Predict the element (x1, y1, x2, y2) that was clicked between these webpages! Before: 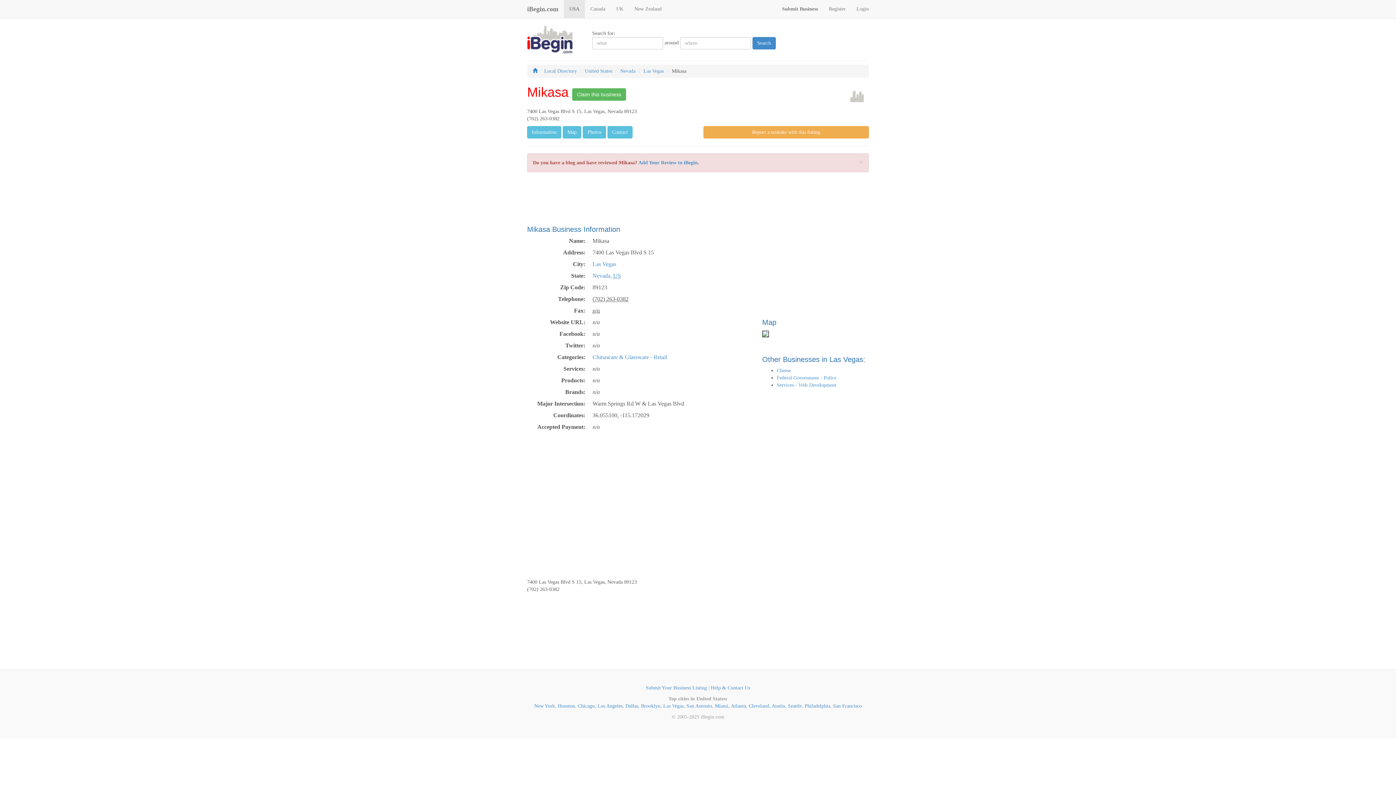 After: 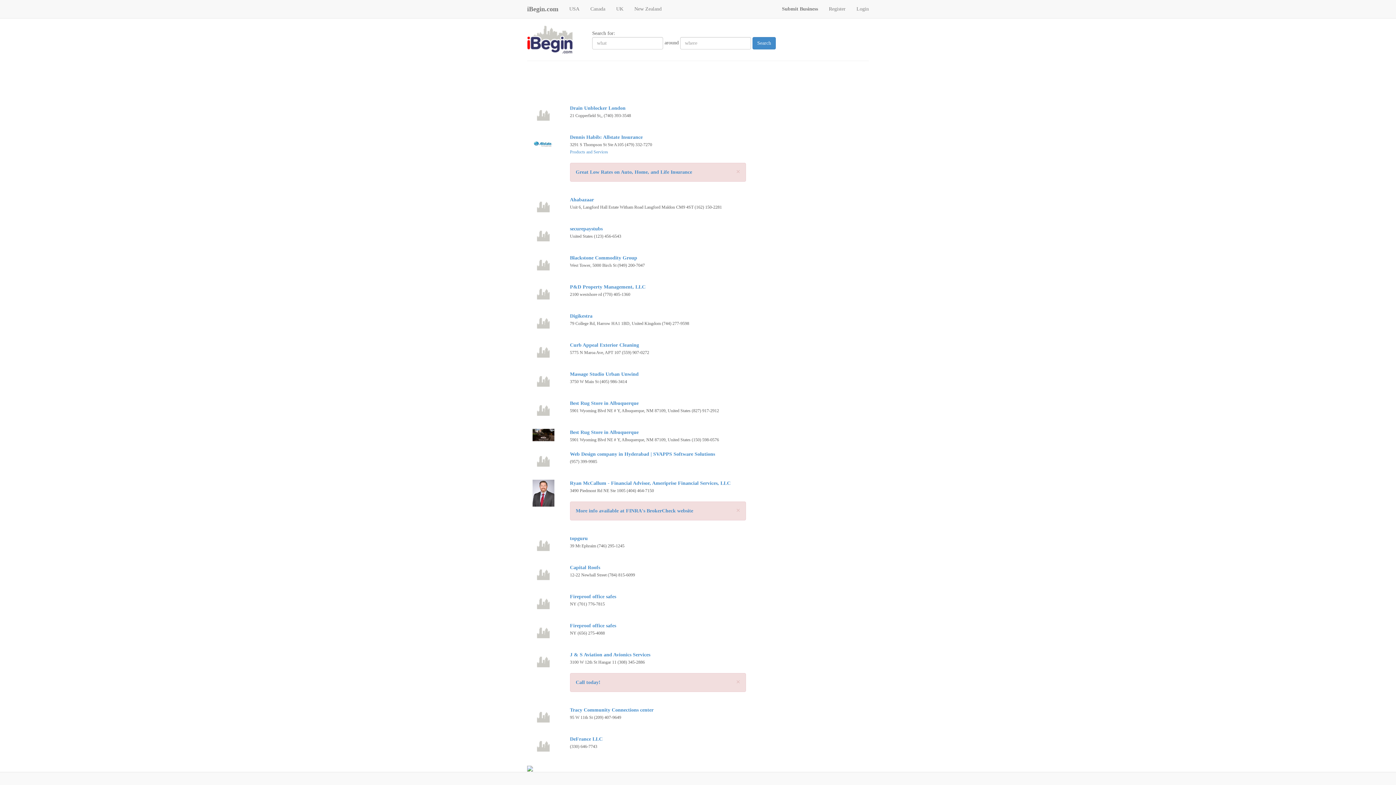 Action: bbox: (752, 37, 776, 49) label: Search